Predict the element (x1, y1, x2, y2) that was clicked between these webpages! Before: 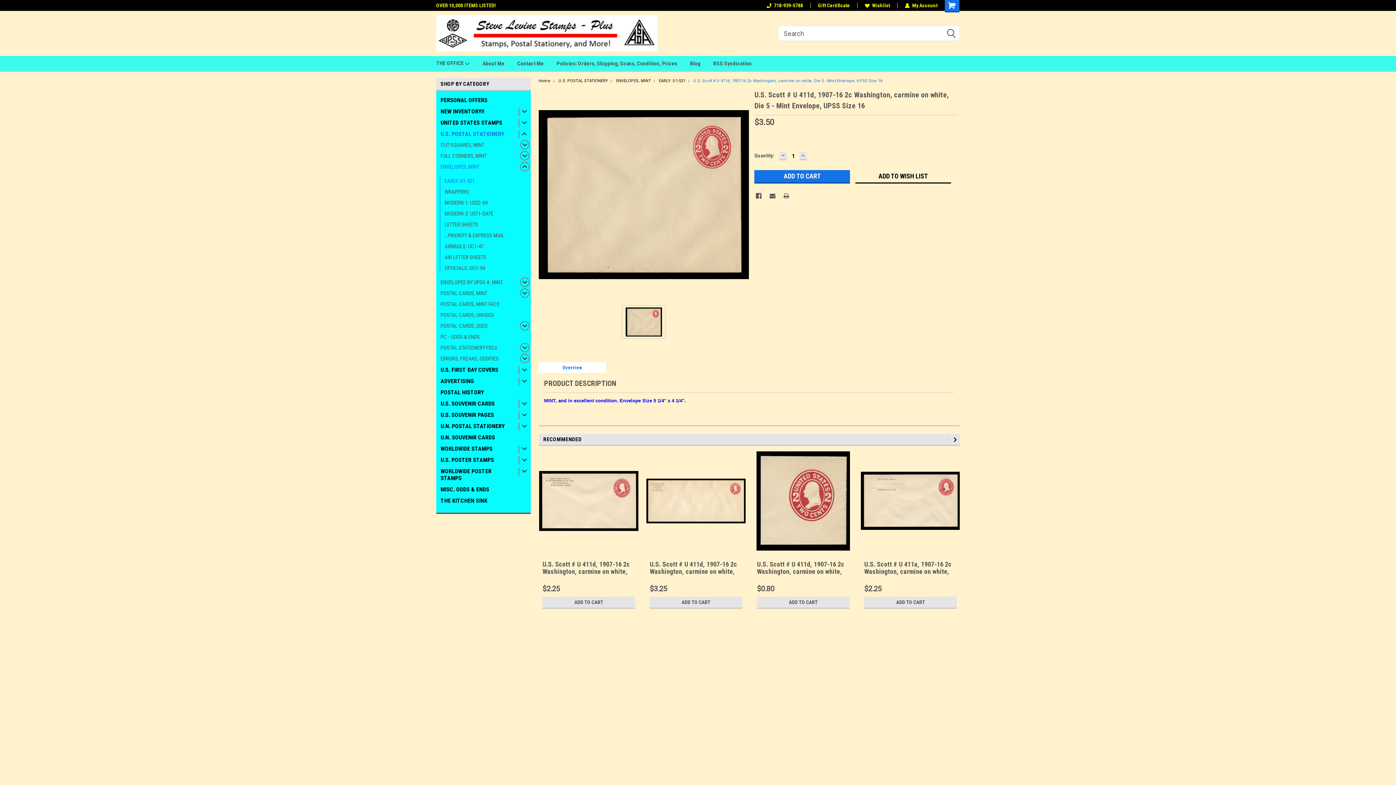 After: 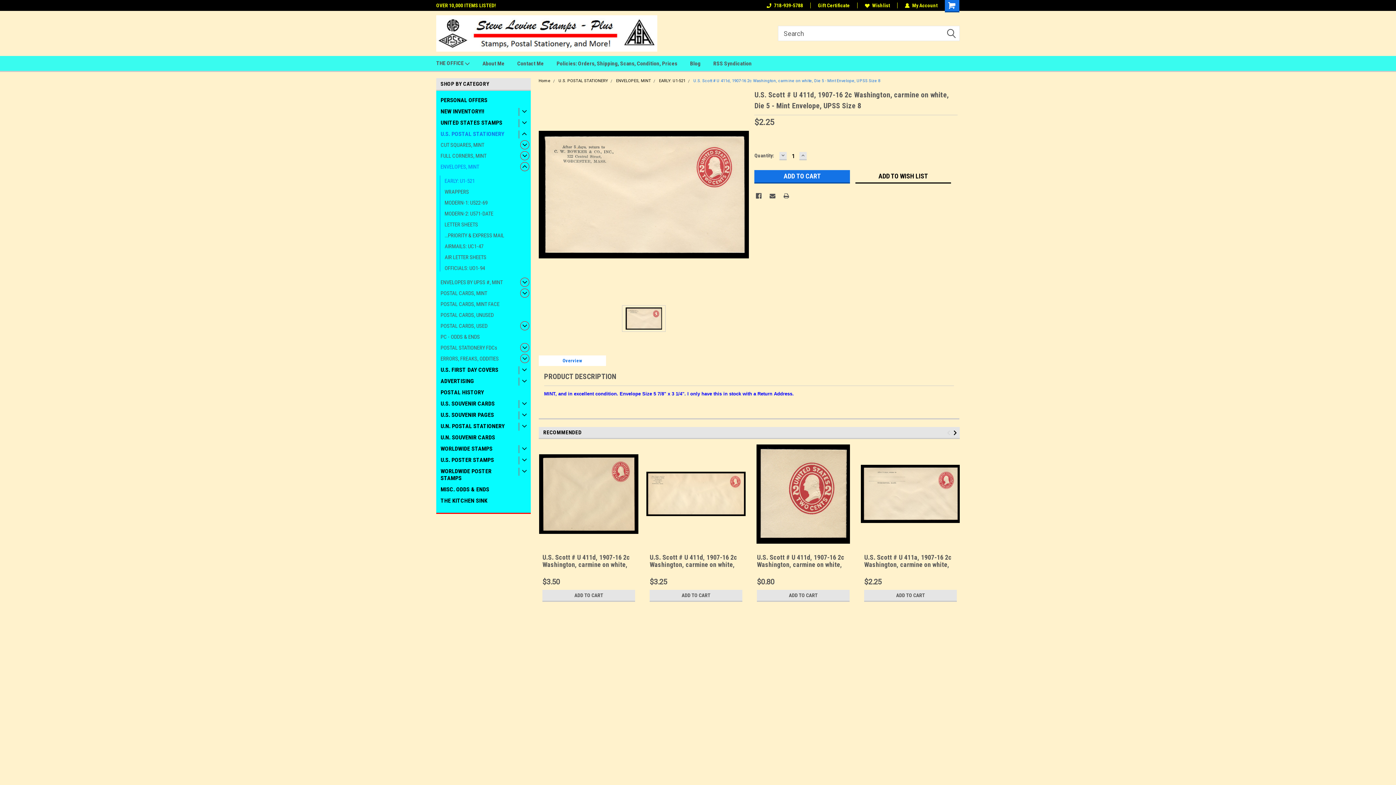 Action: bbox: (542, 560, 633, 590) label: U.S. Scott # U 411d, 1907-16 2c Washington, carmine on white, Die 5 - Mint Envelope, UPSS Size 8